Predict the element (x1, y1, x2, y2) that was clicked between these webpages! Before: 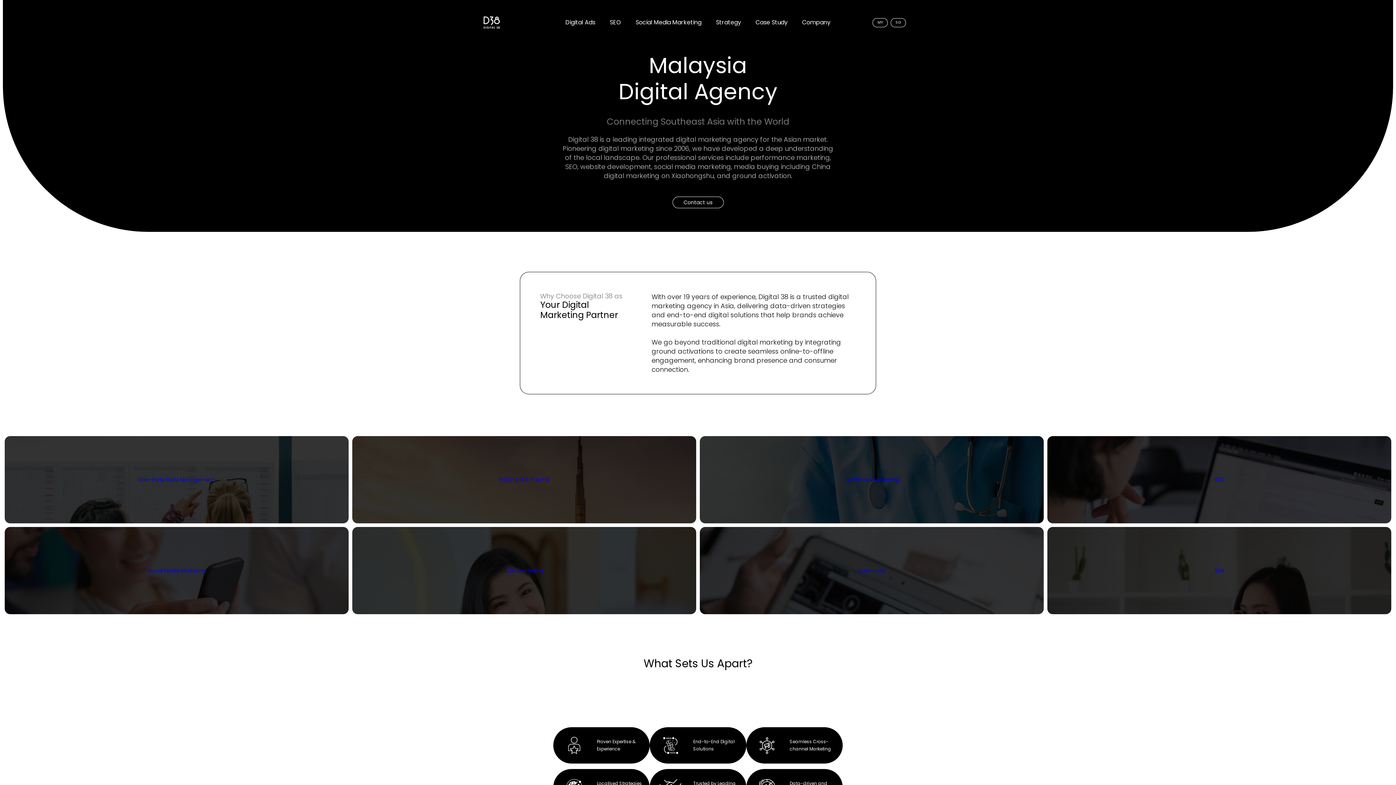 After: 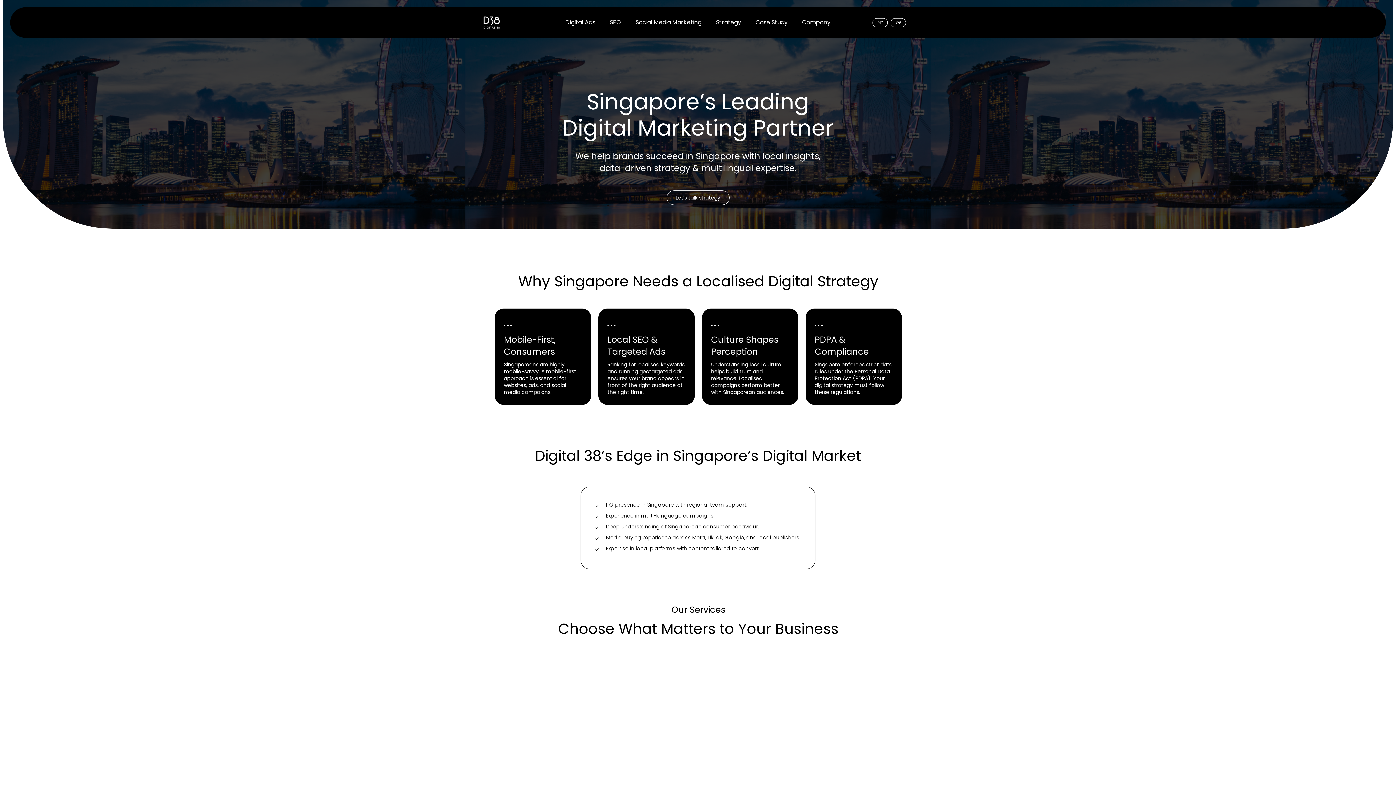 Action: label: SG bbox: (890, 18, 906, 27)